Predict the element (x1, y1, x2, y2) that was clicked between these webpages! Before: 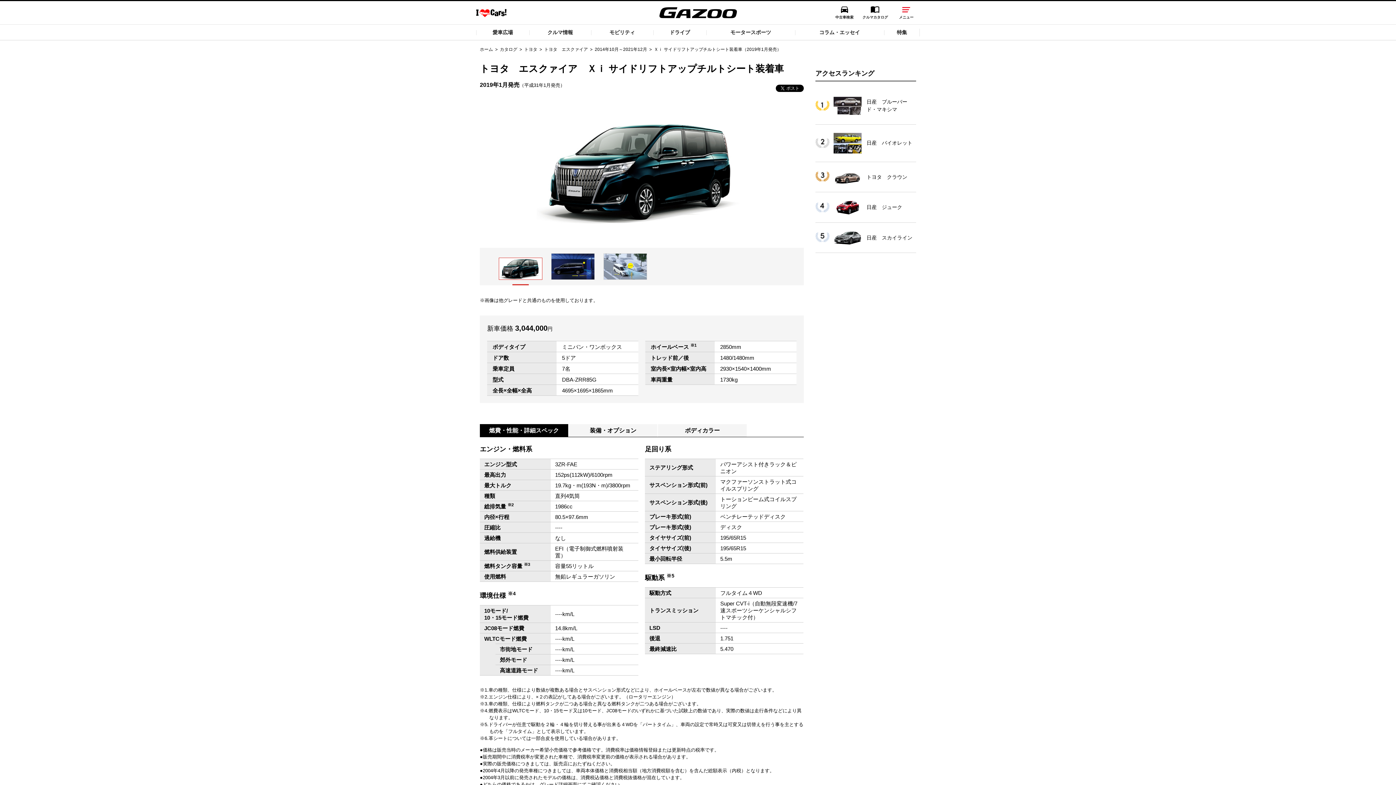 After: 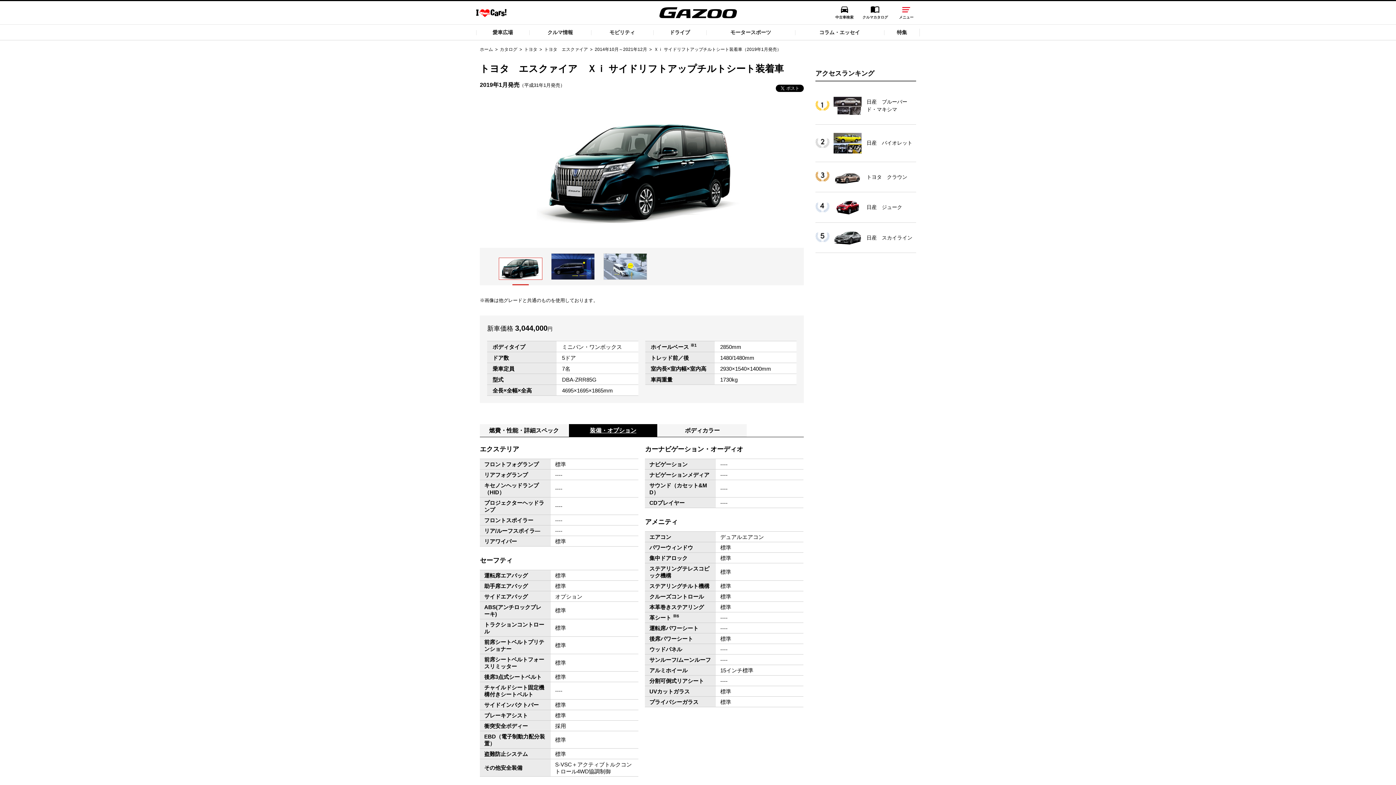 Action: label: 装備・オプション bbox: (572, 426, 654, 435)